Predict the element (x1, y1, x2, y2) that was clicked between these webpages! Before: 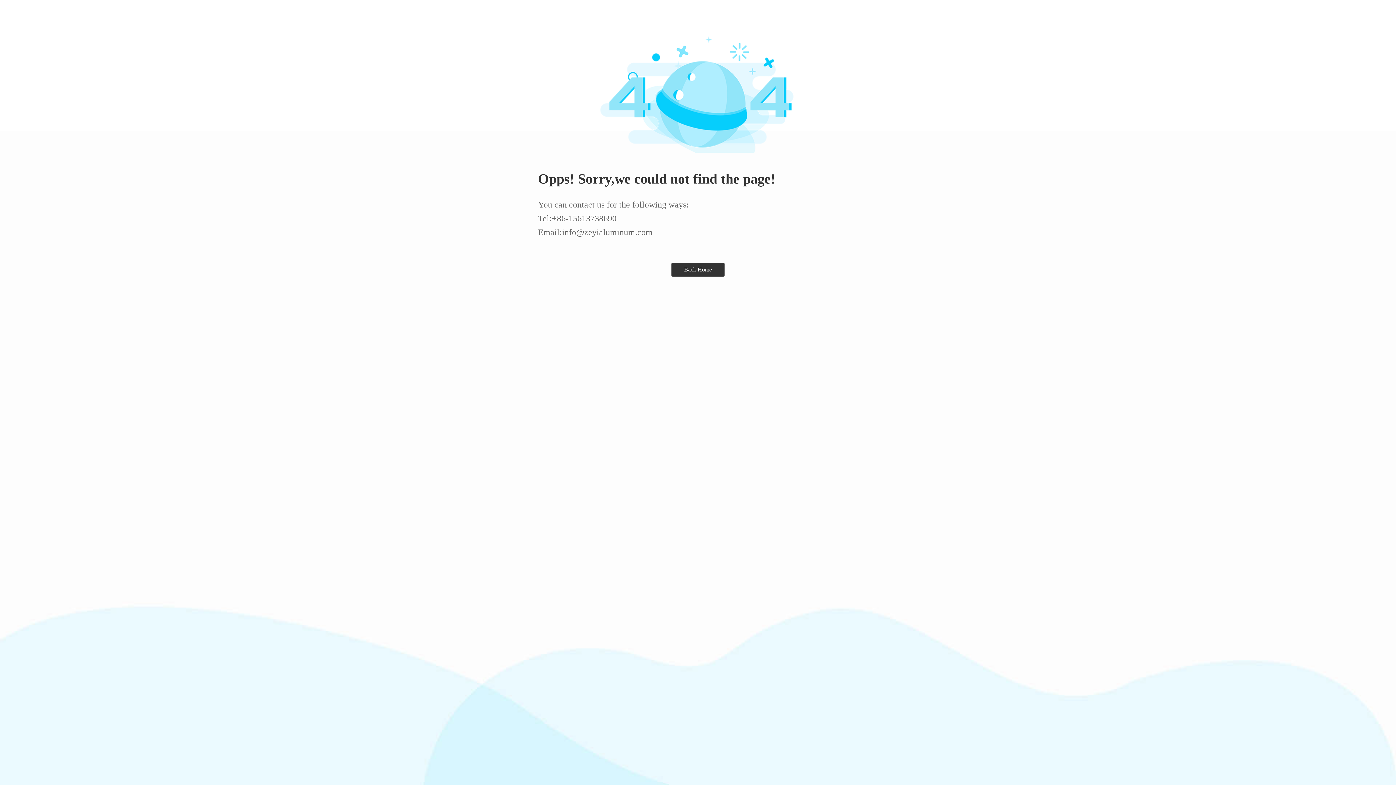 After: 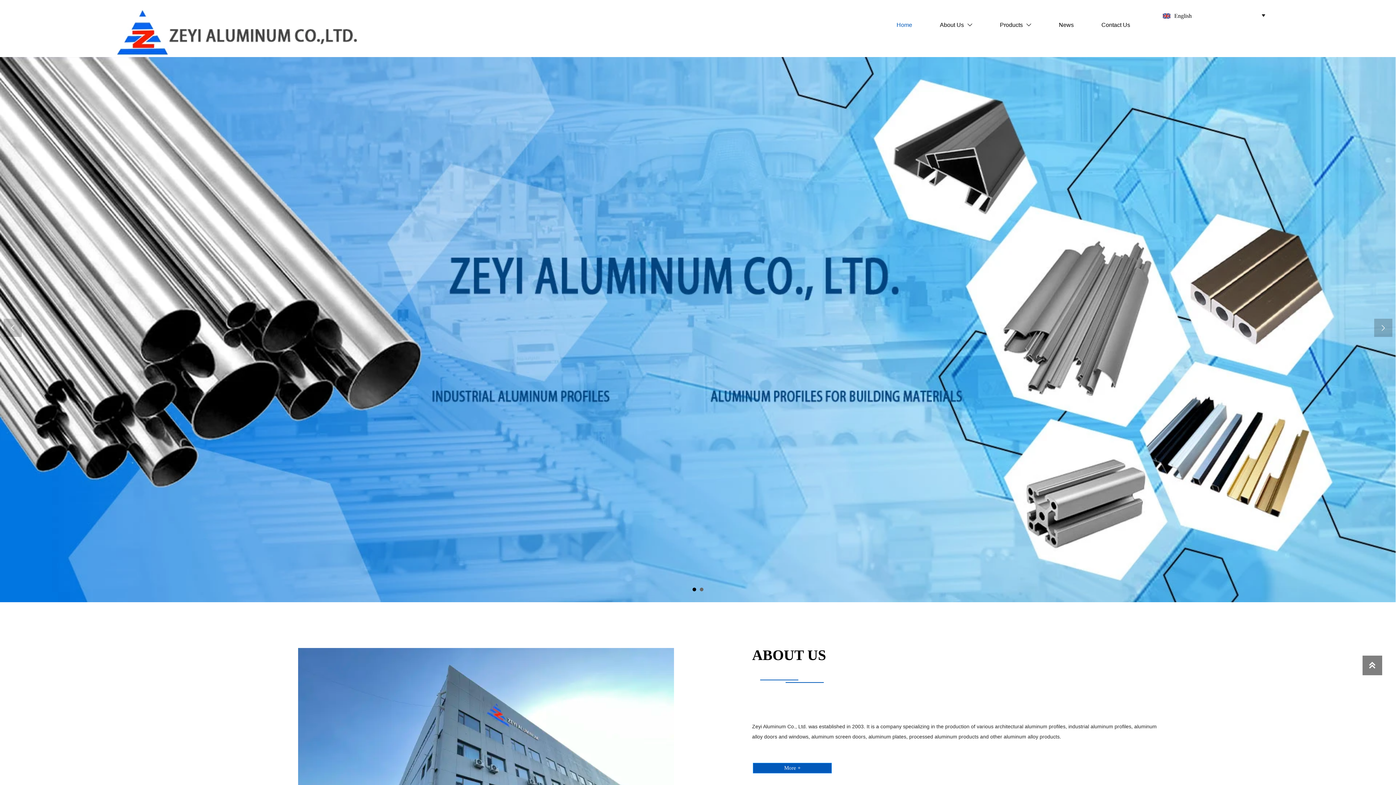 Action: bbox: (671, 262, 724, 276) label: Back Home